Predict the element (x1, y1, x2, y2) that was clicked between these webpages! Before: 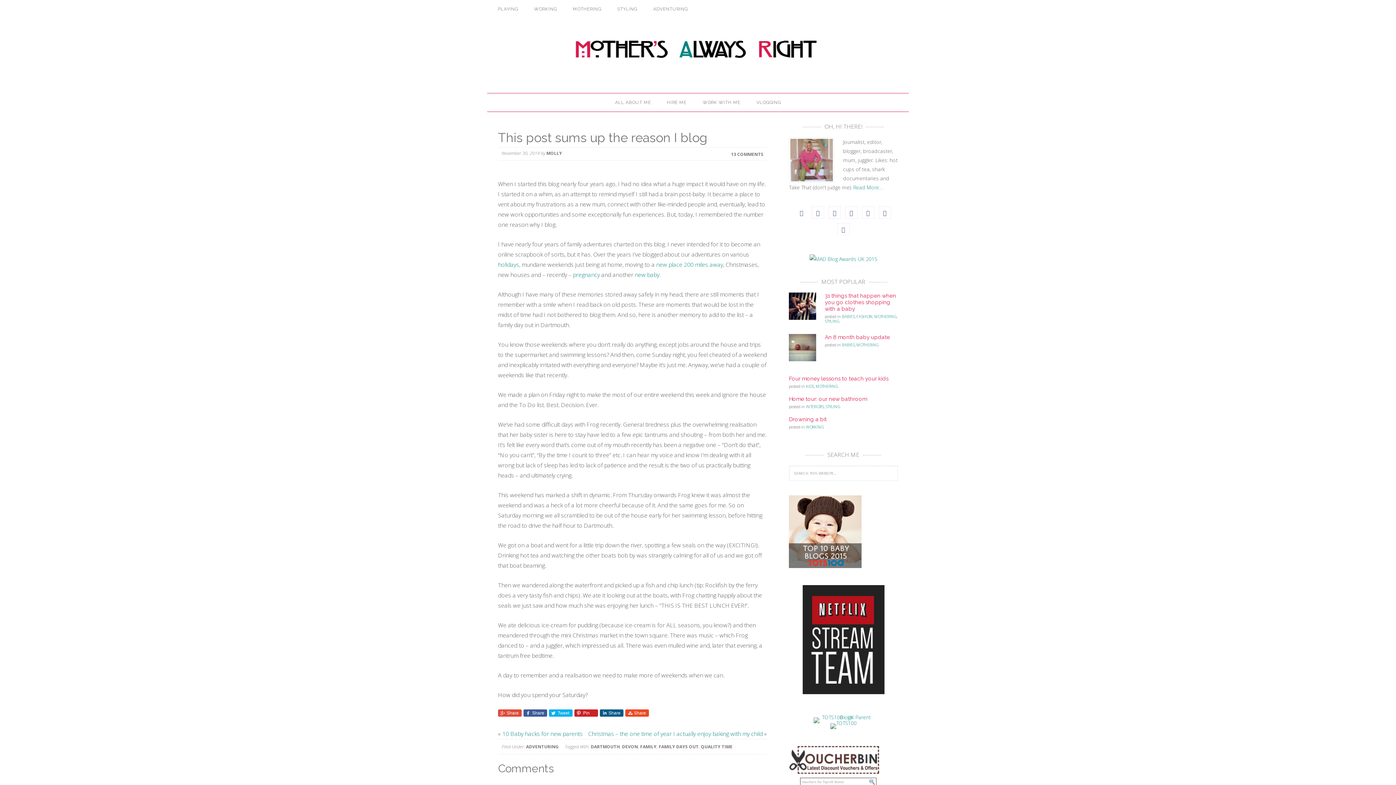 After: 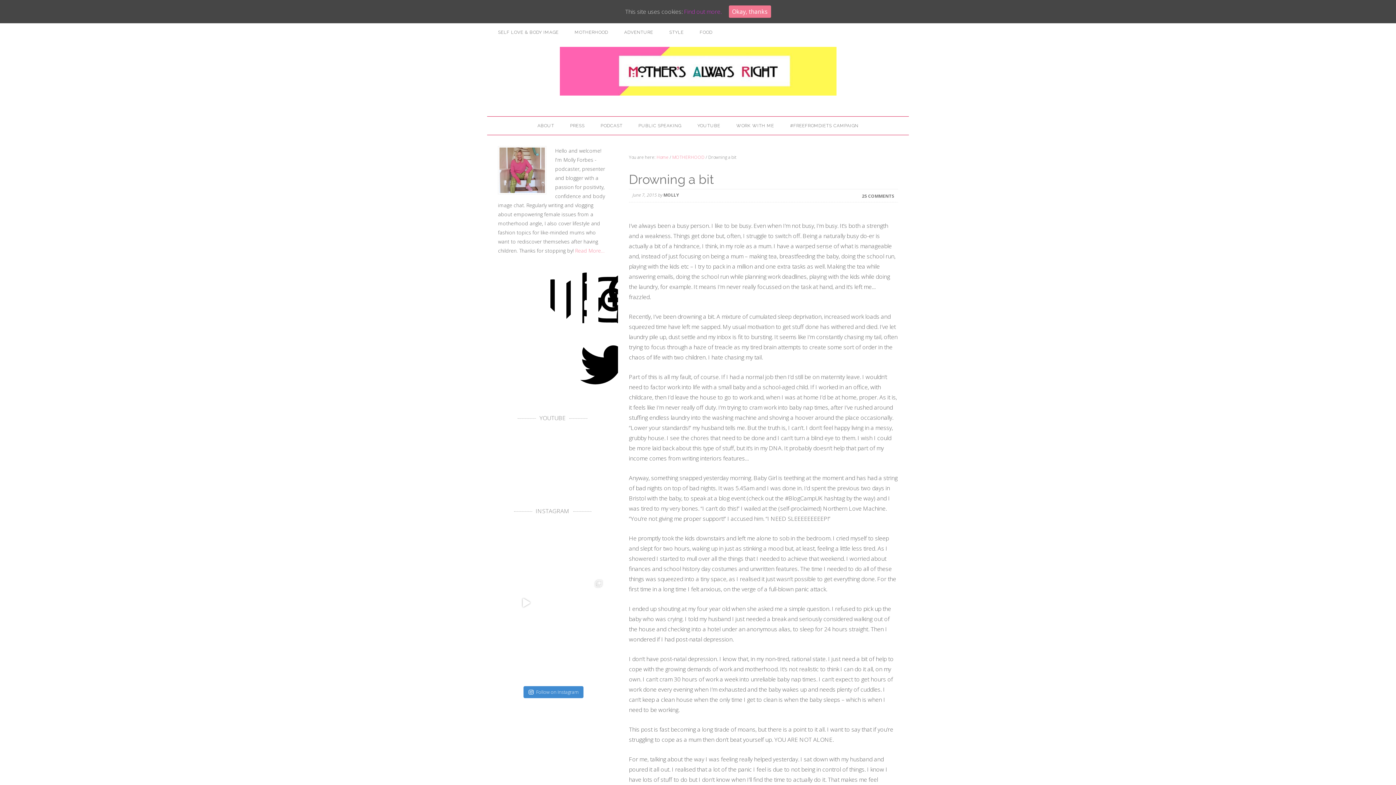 Action: label: Drowning a bit bbox: (789, 416, 826, 422)